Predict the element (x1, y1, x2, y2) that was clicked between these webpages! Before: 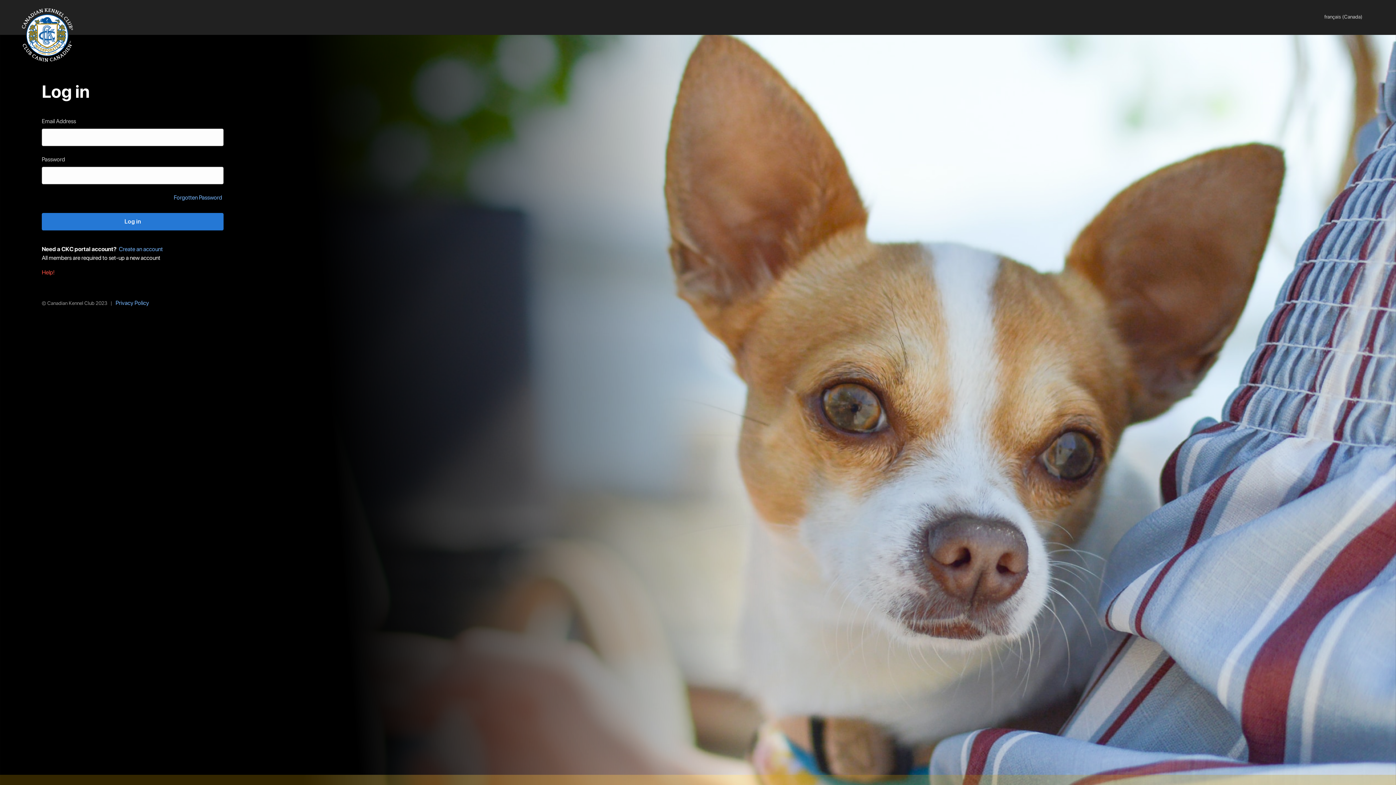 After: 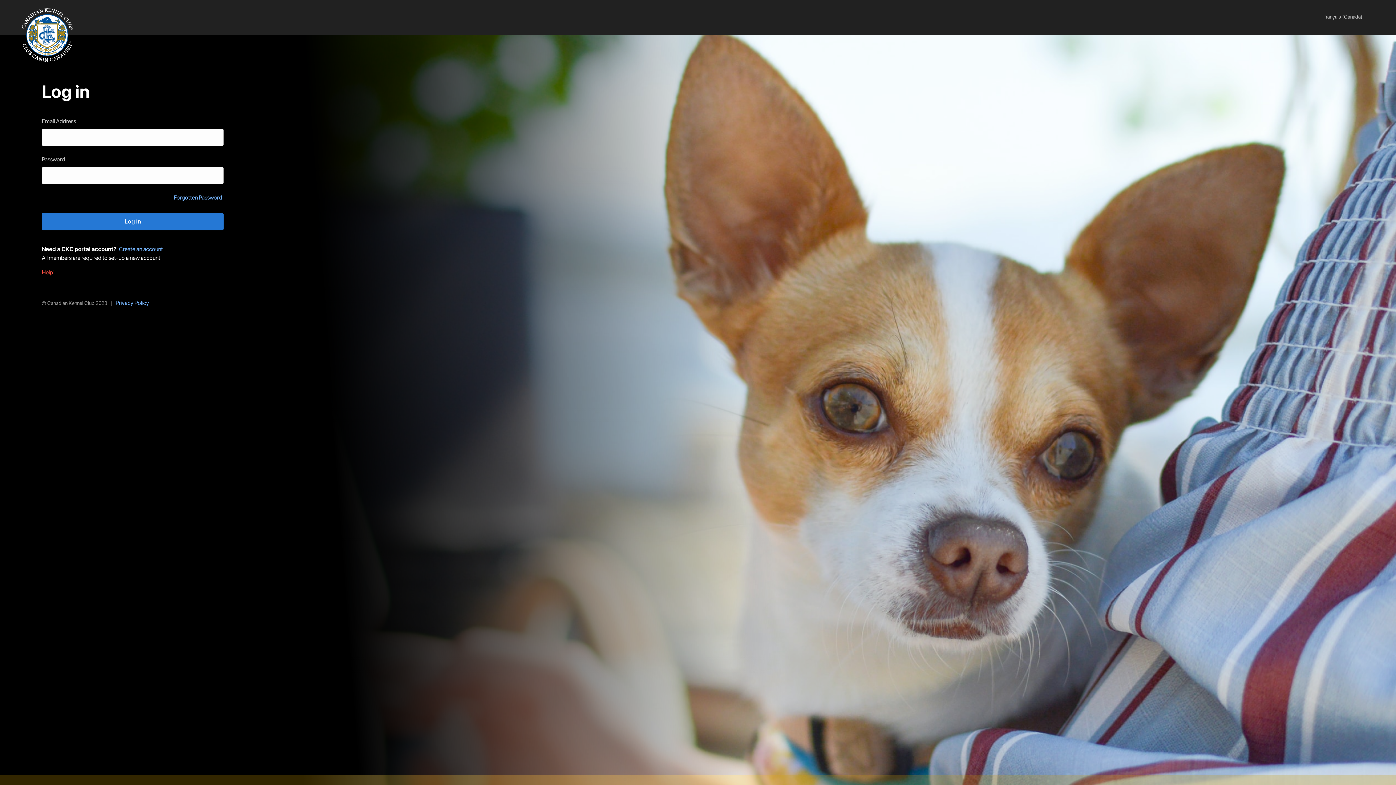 Action: bbox: (41, 269, 54, 276) label: Help!